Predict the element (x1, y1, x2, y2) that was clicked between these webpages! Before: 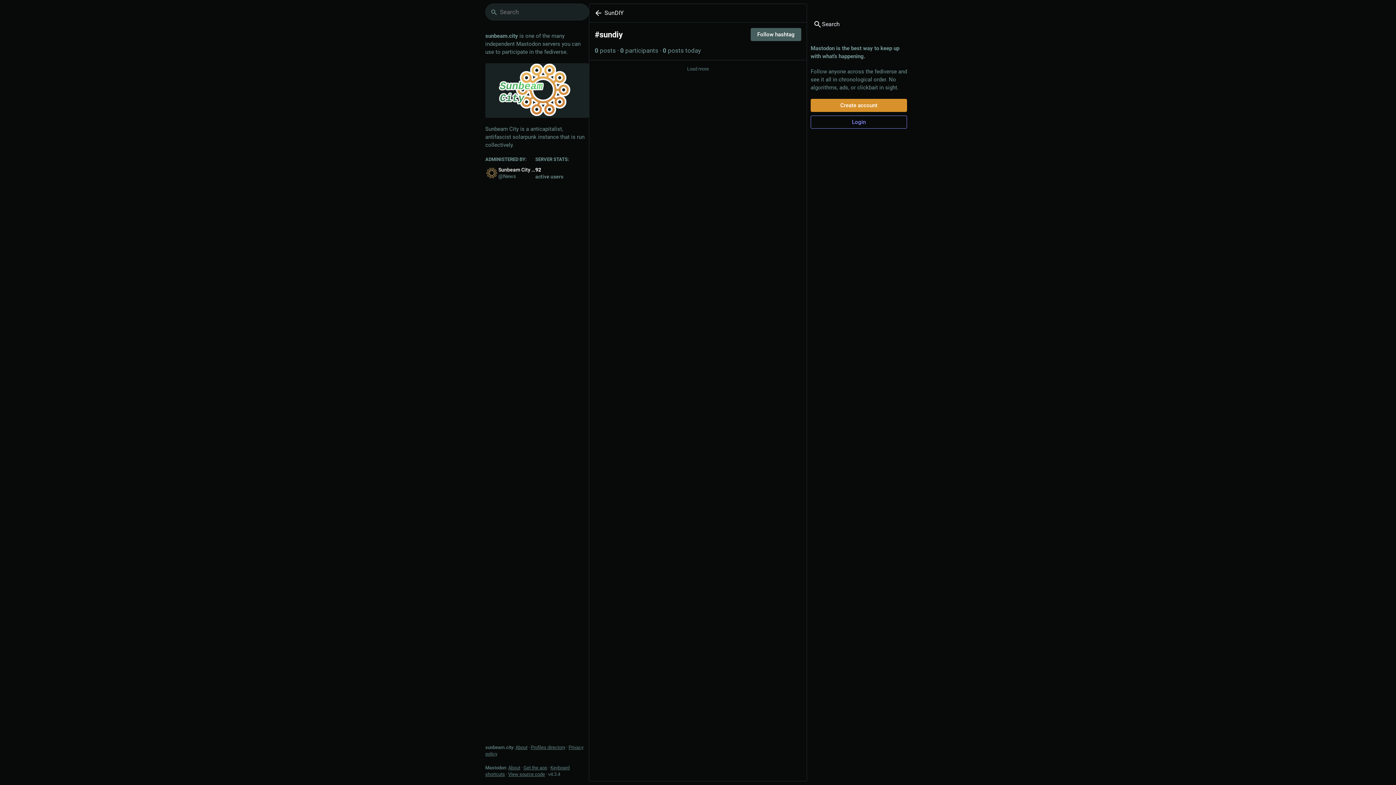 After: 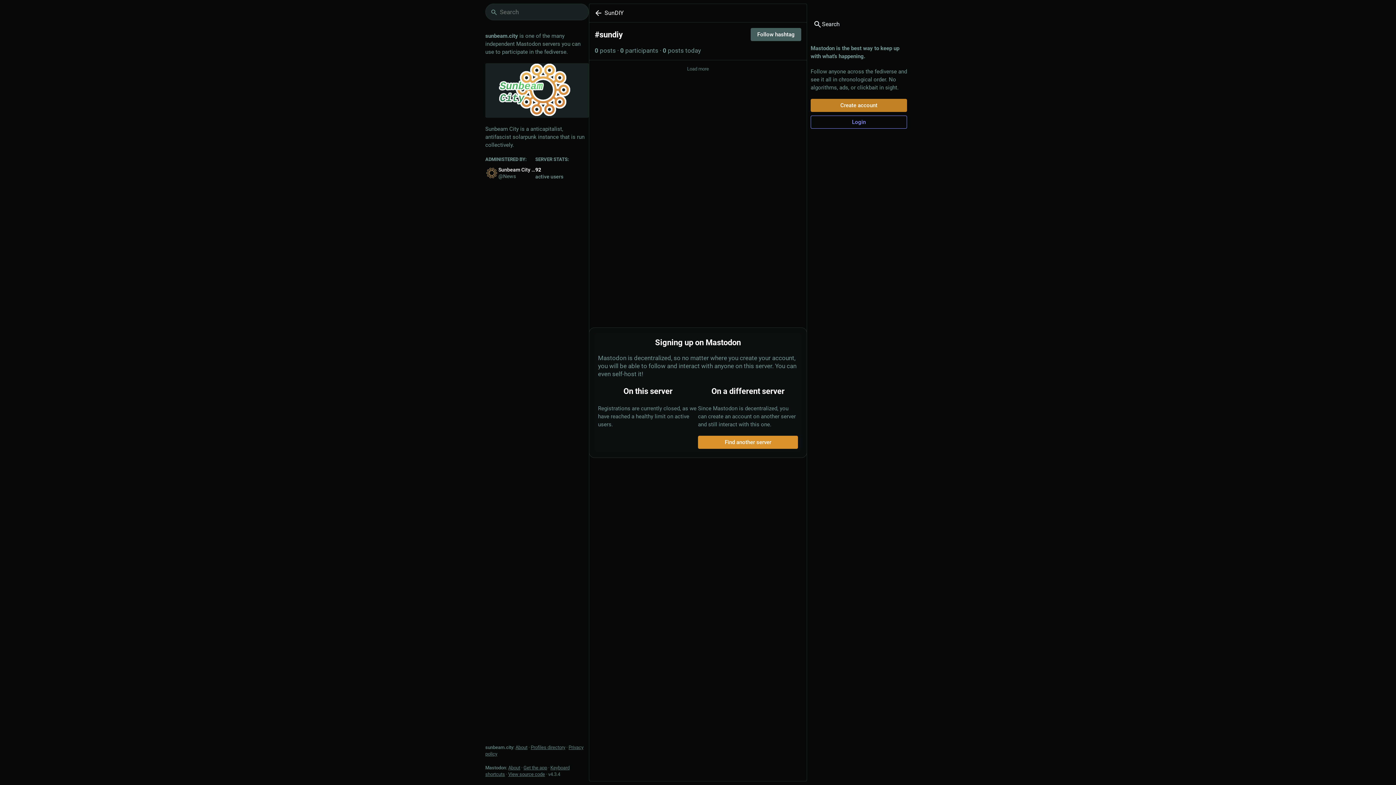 Action: label: Create account bbox: (810, 98, 907, 112)